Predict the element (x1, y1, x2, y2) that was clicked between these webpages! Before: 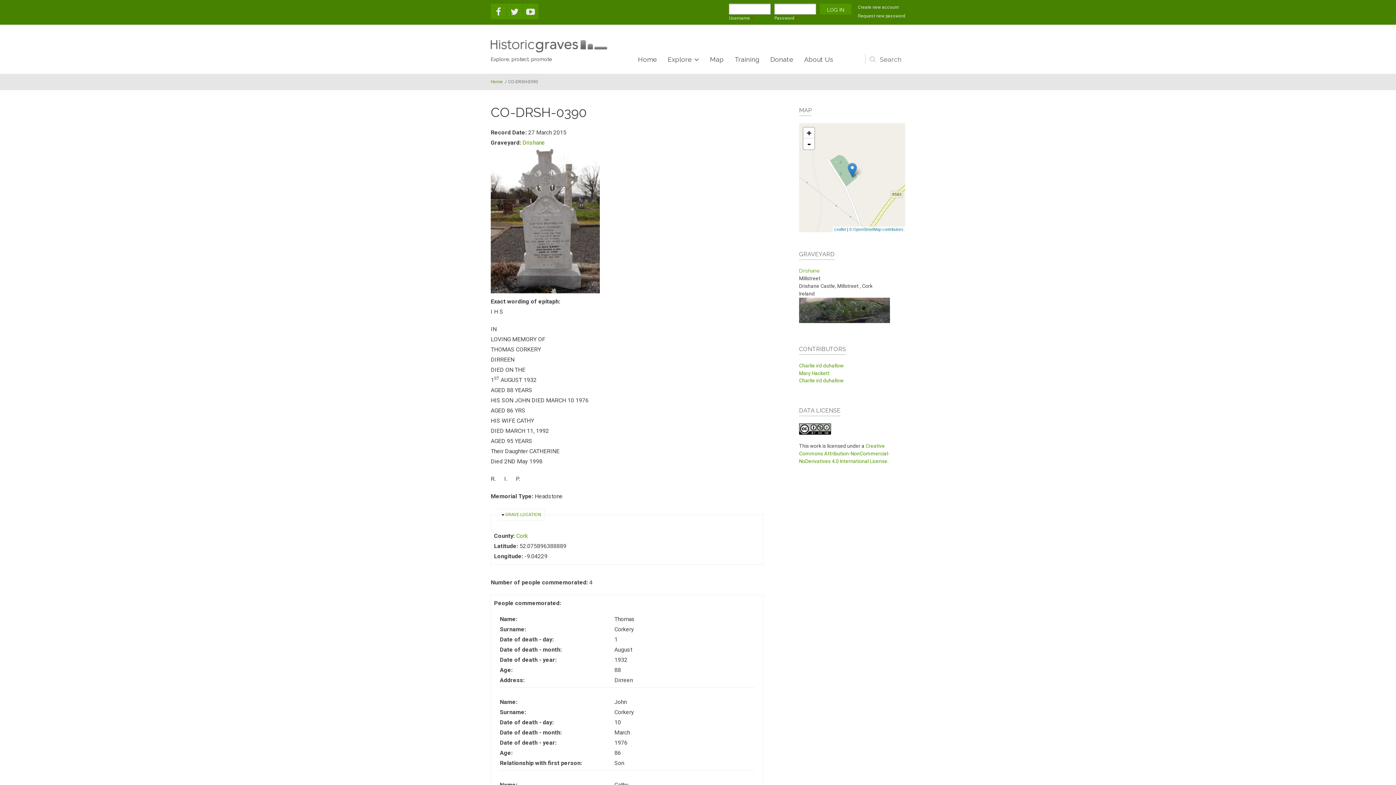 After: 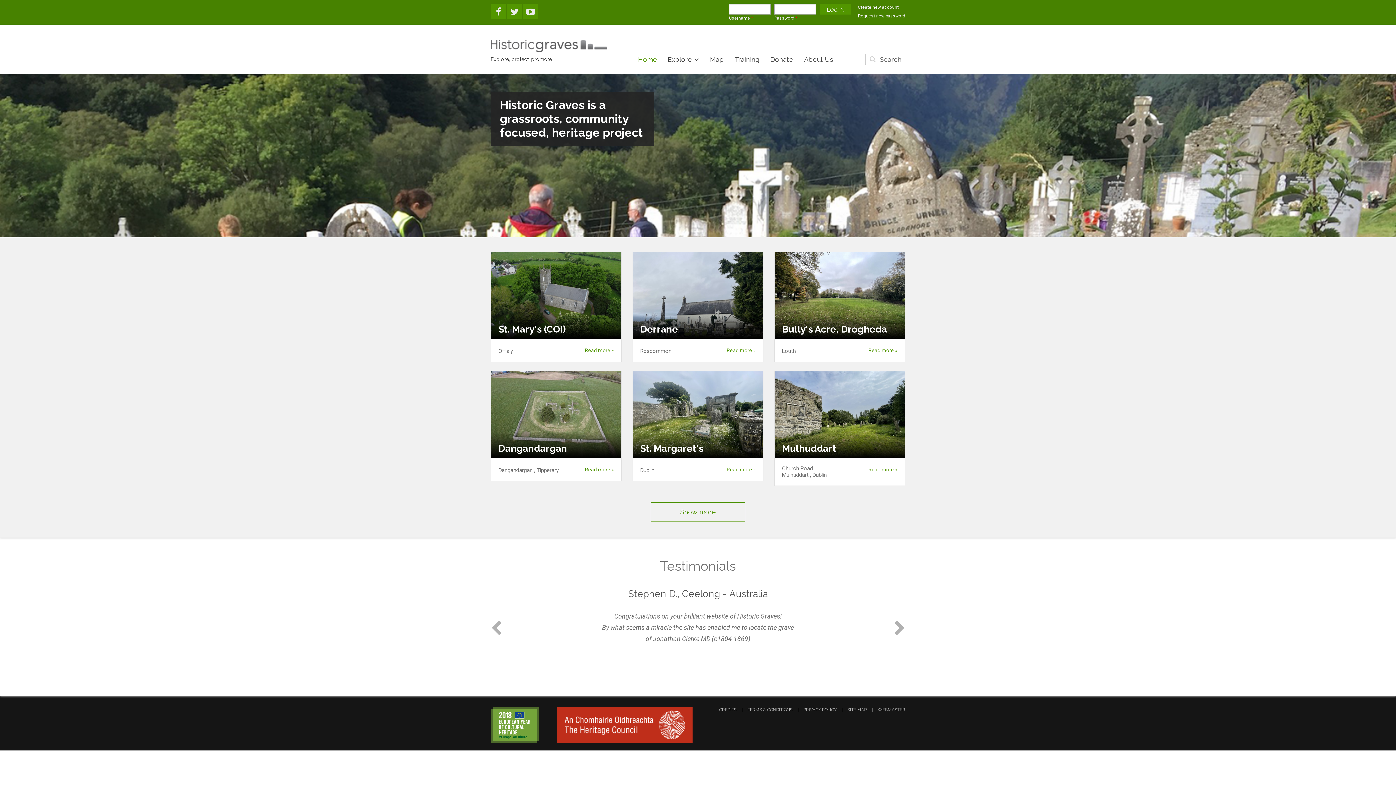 Action: label: Home bbox: (632, 52, 662, 66)